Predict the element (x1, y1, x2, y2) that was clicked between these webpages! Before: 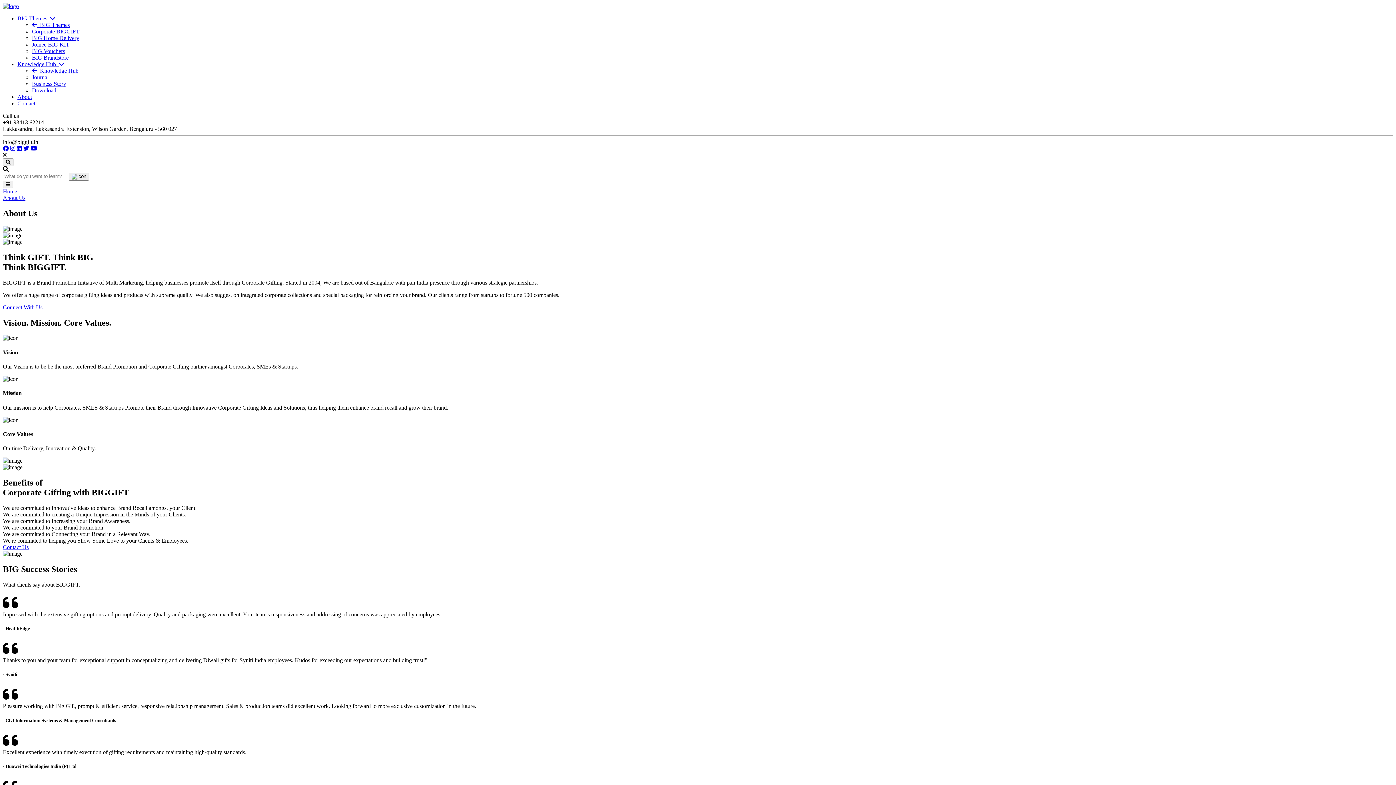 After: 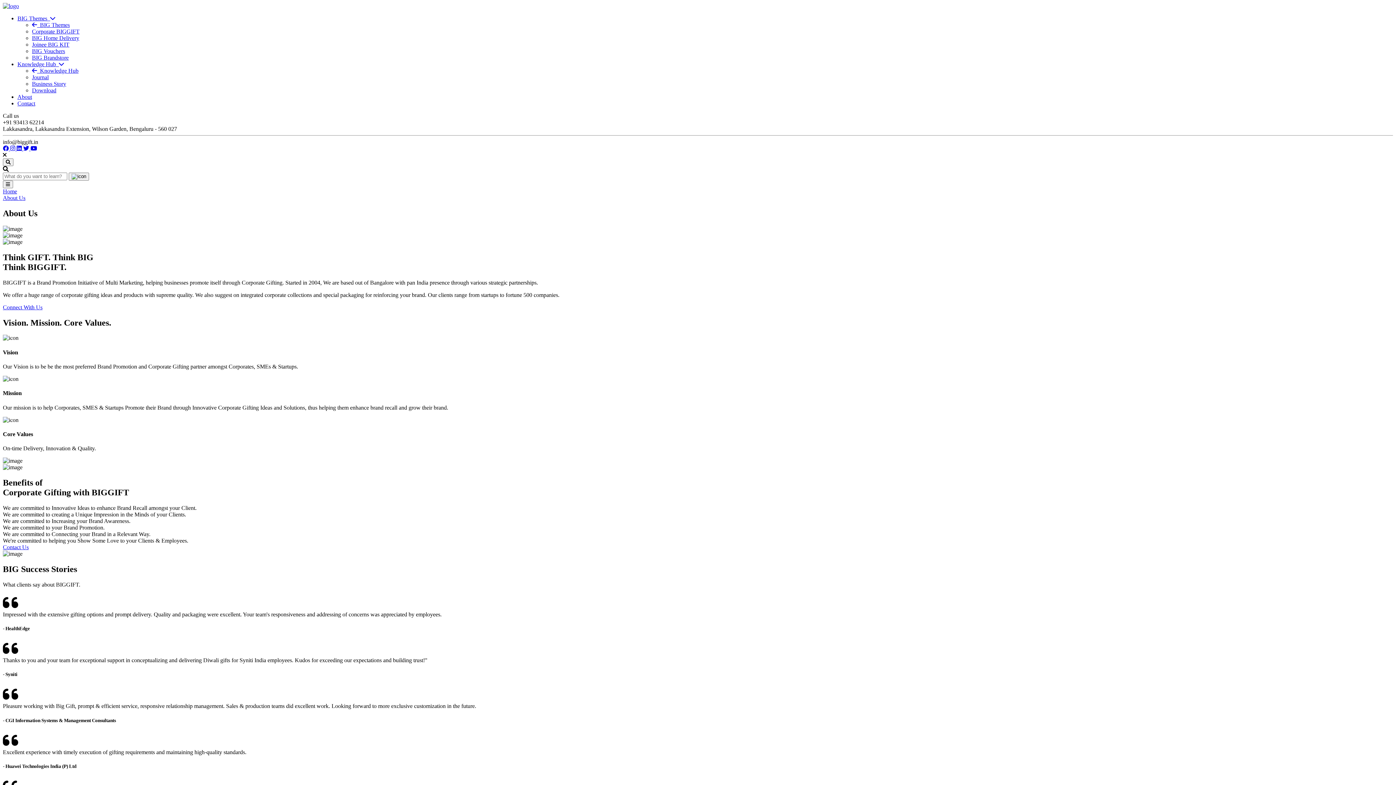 Action: label:   bbox: (2, 145, 10, 151)